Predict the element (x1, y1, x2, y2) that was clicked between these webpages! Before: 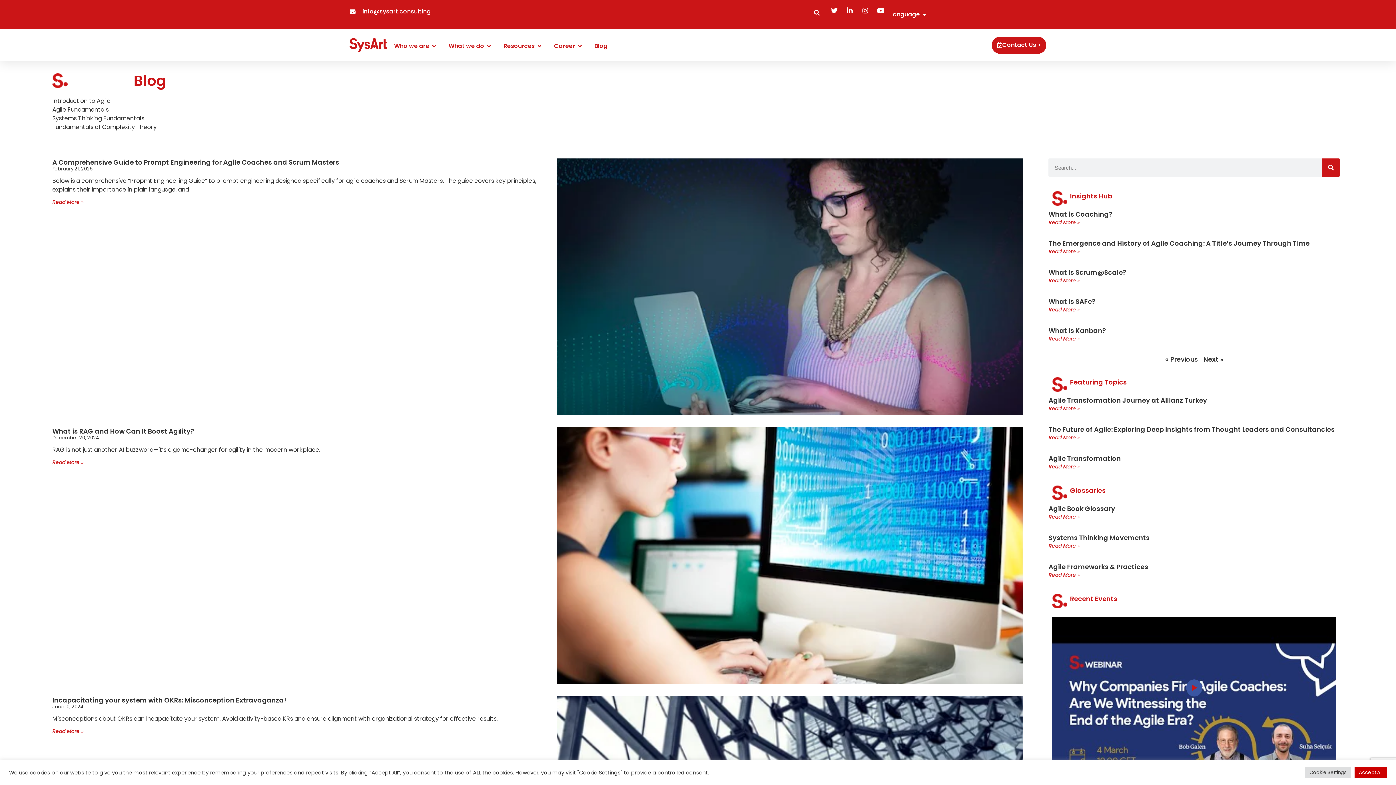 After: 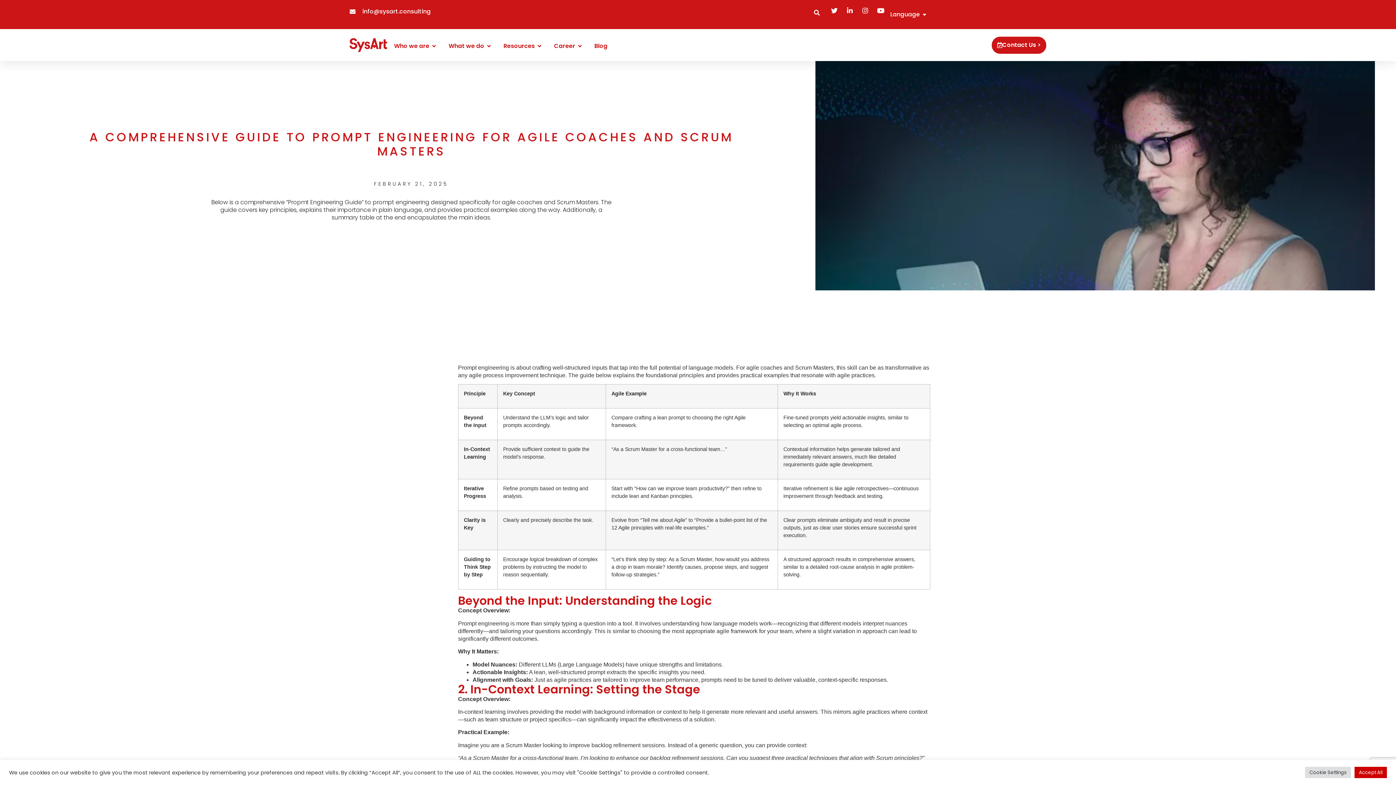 Action: bbox: (557, 158, 1023, 415)